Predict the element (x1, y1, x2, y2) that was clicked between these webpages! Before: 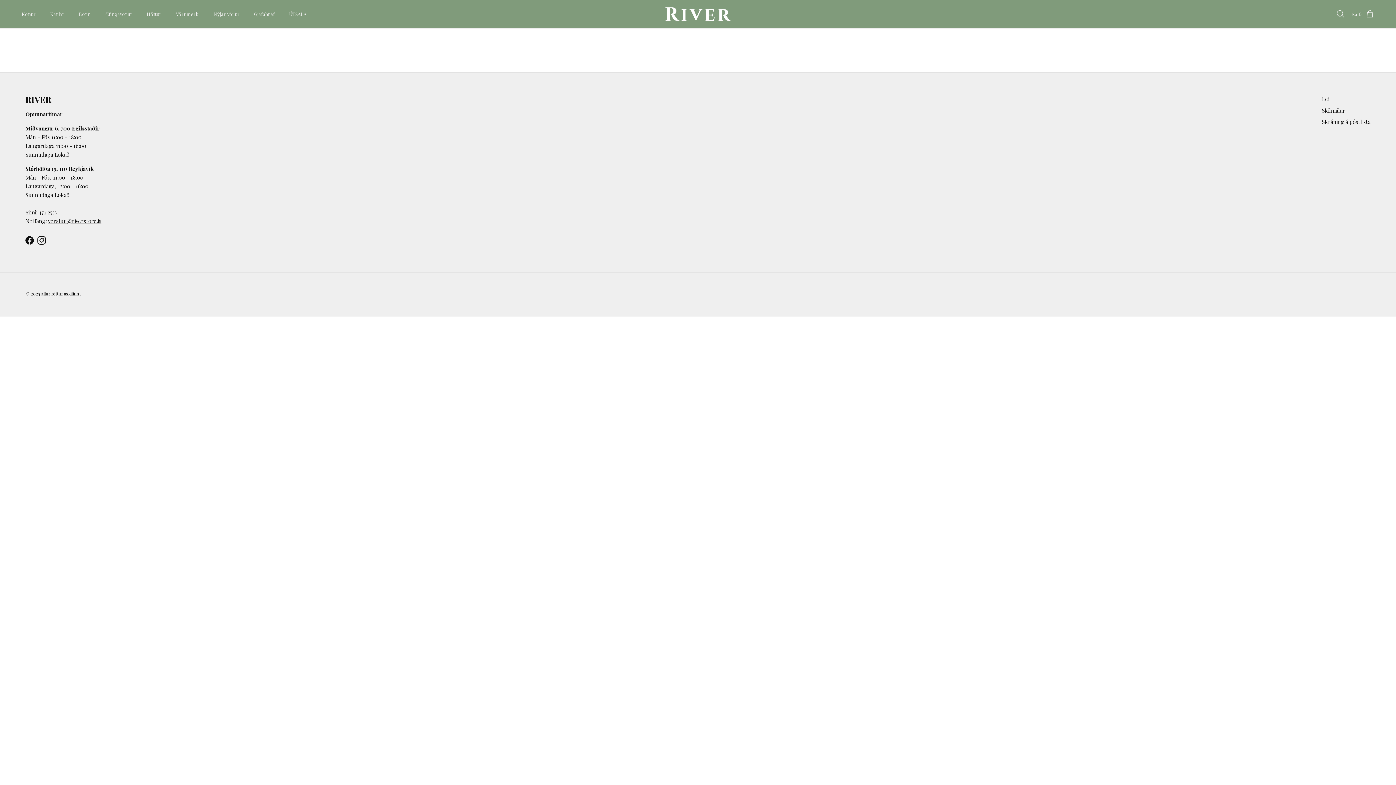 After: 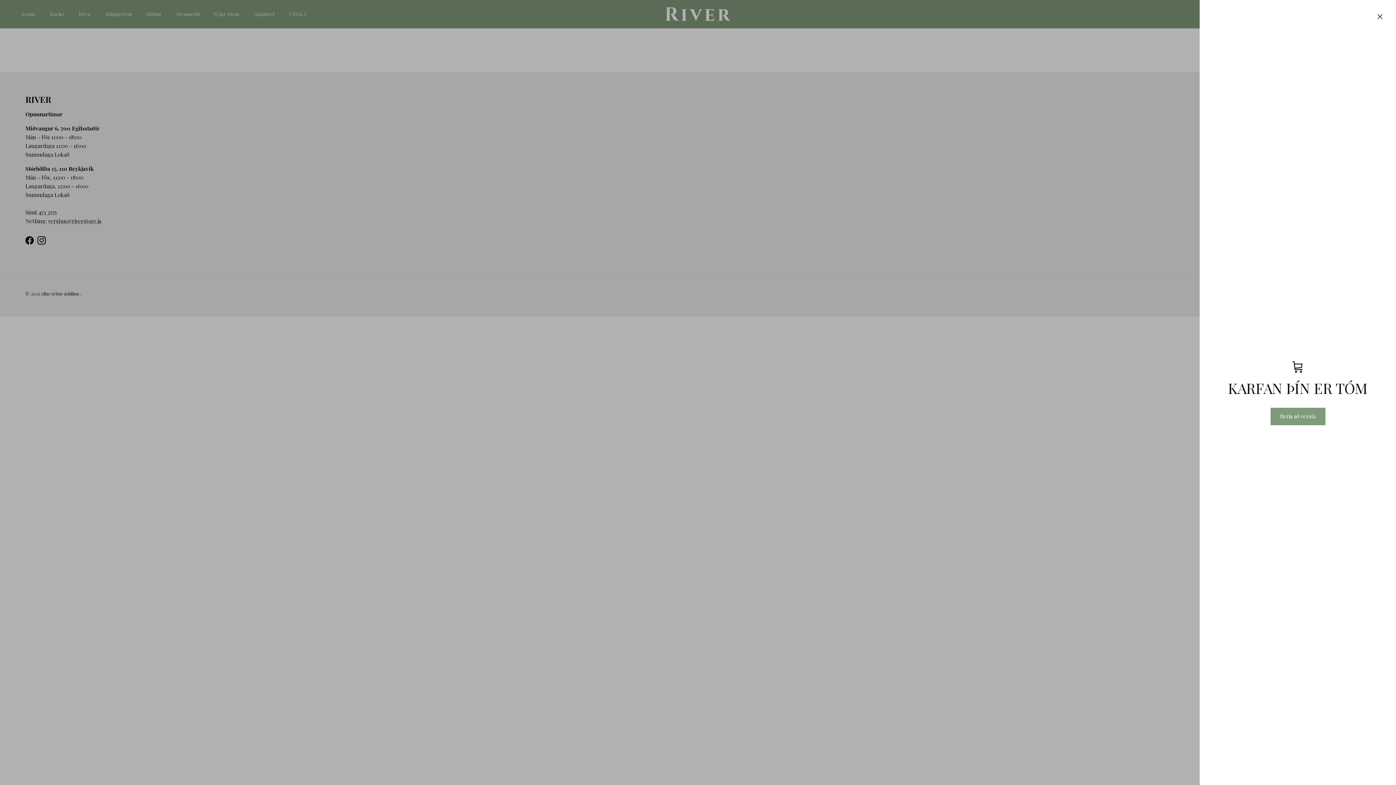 Action: label: Karfa bbox: (1352, 9, 1374, 18)